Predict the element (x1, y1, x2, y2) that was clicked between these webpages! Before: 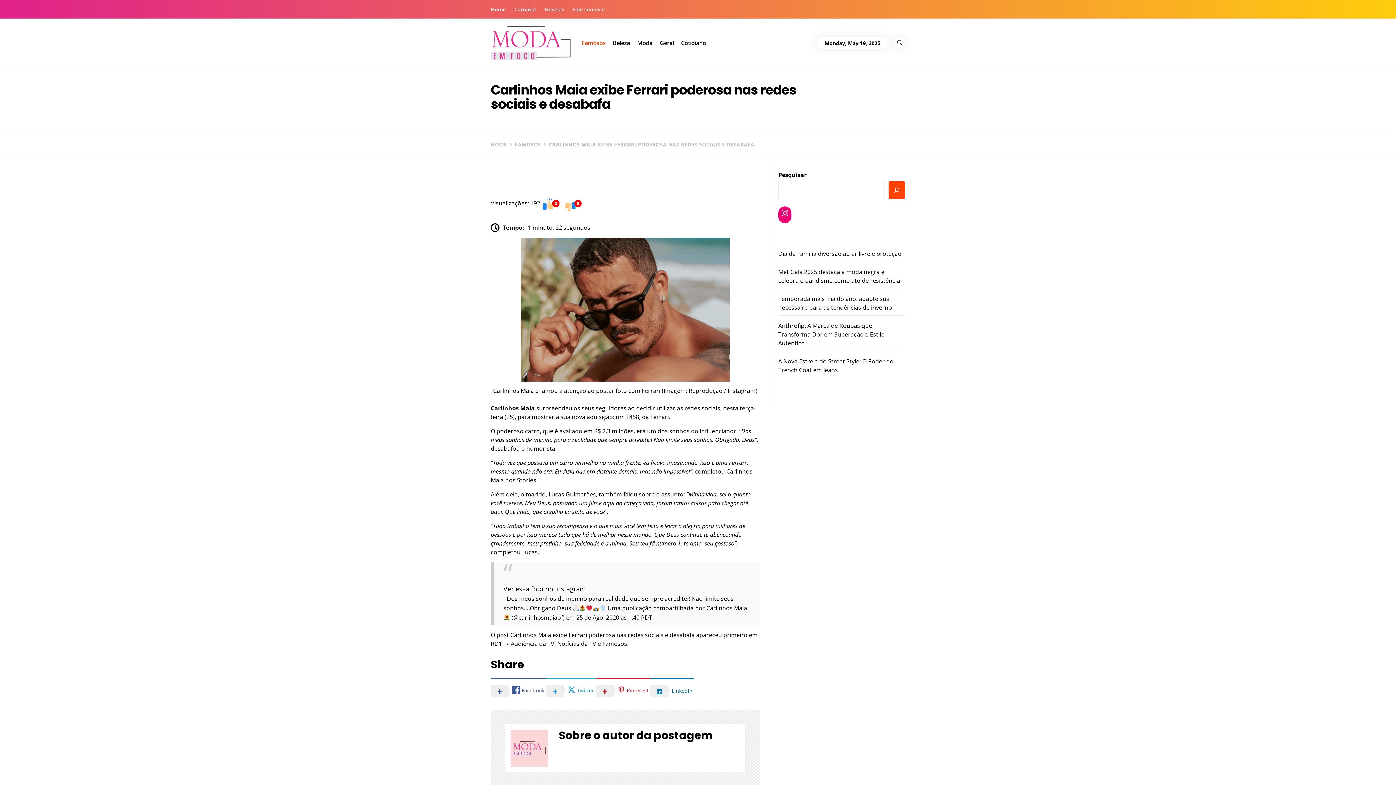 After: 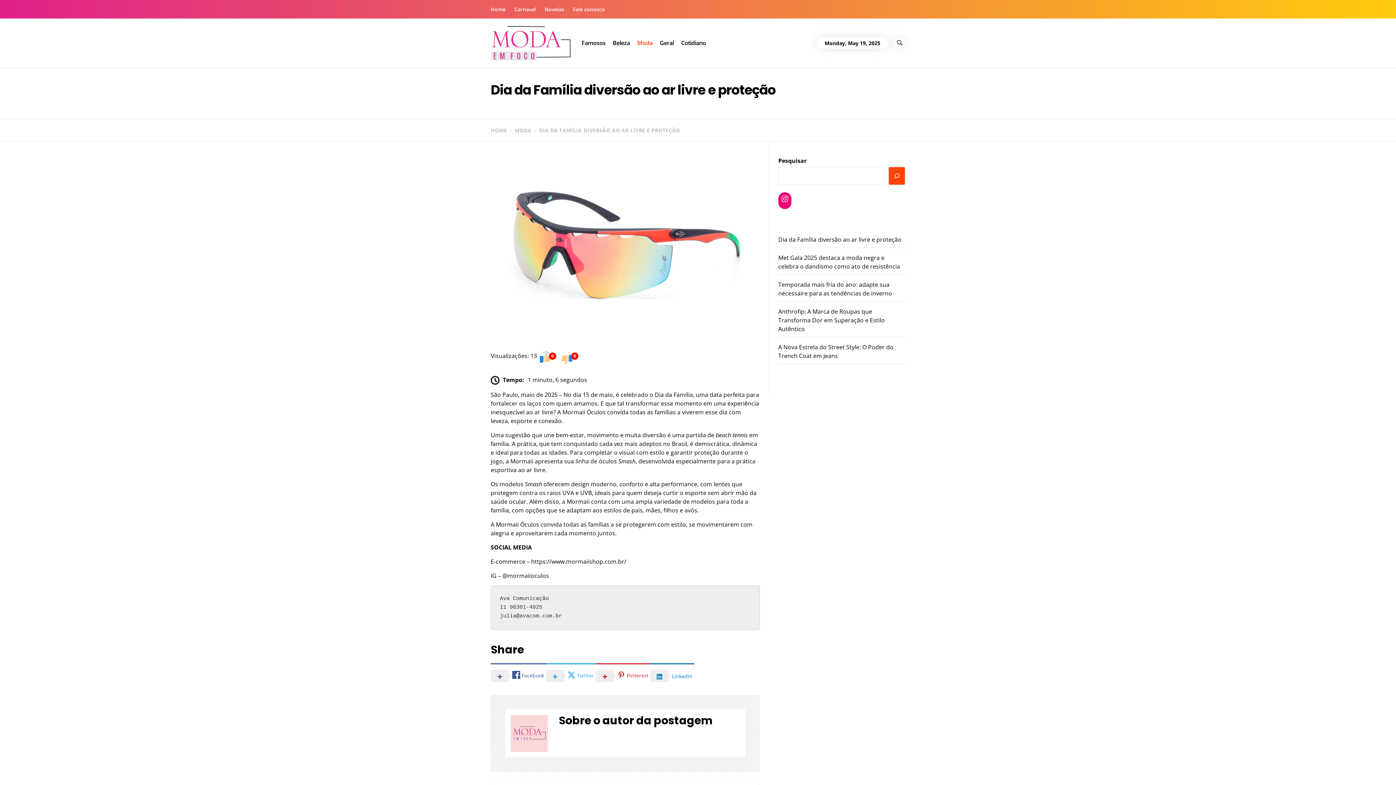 Action: label: Dia da Família diversão ao ar livre e proteção bbox: (778, 249, 901, 257)